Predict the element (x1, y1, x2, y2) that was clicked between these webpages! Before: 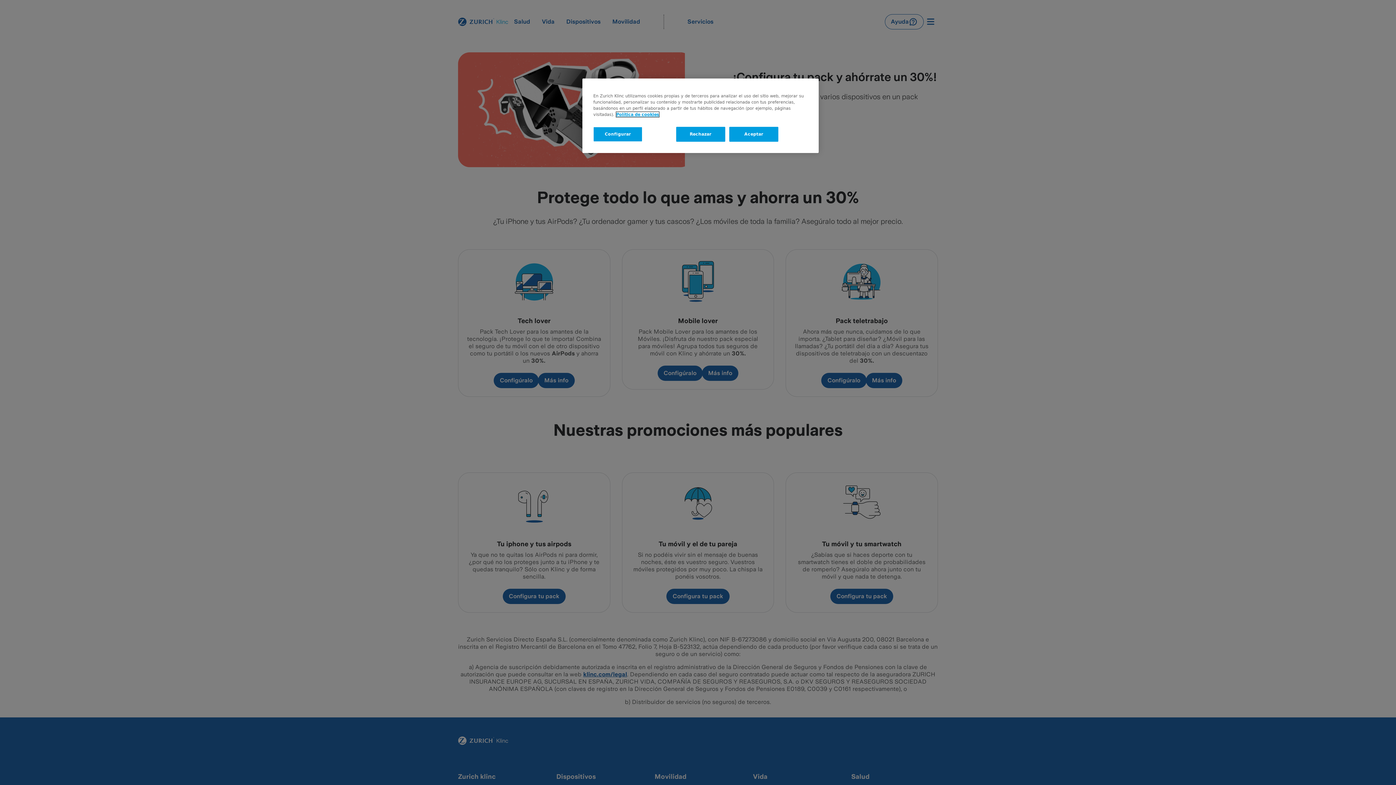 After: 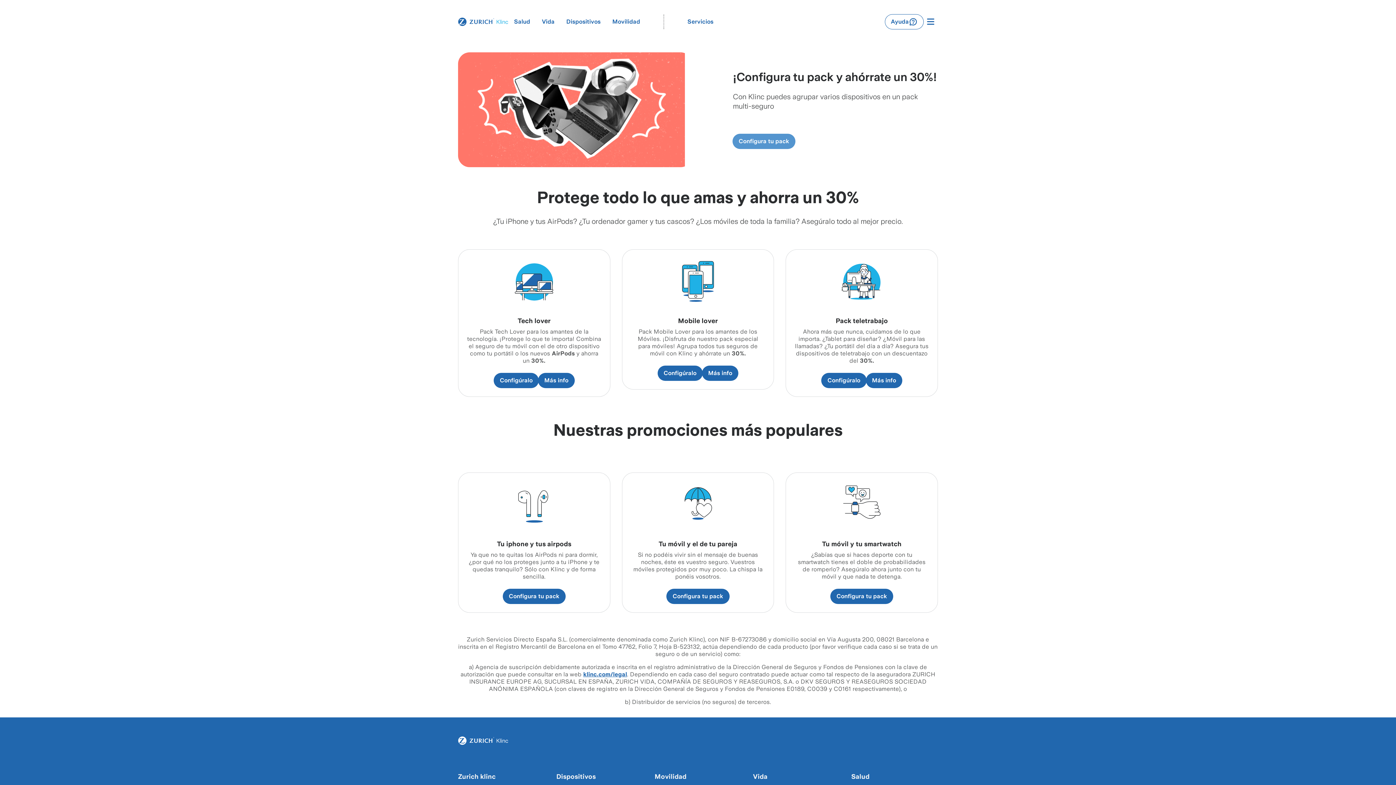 Action: label: Aceptar bbox: (729, 126, 778, 141)